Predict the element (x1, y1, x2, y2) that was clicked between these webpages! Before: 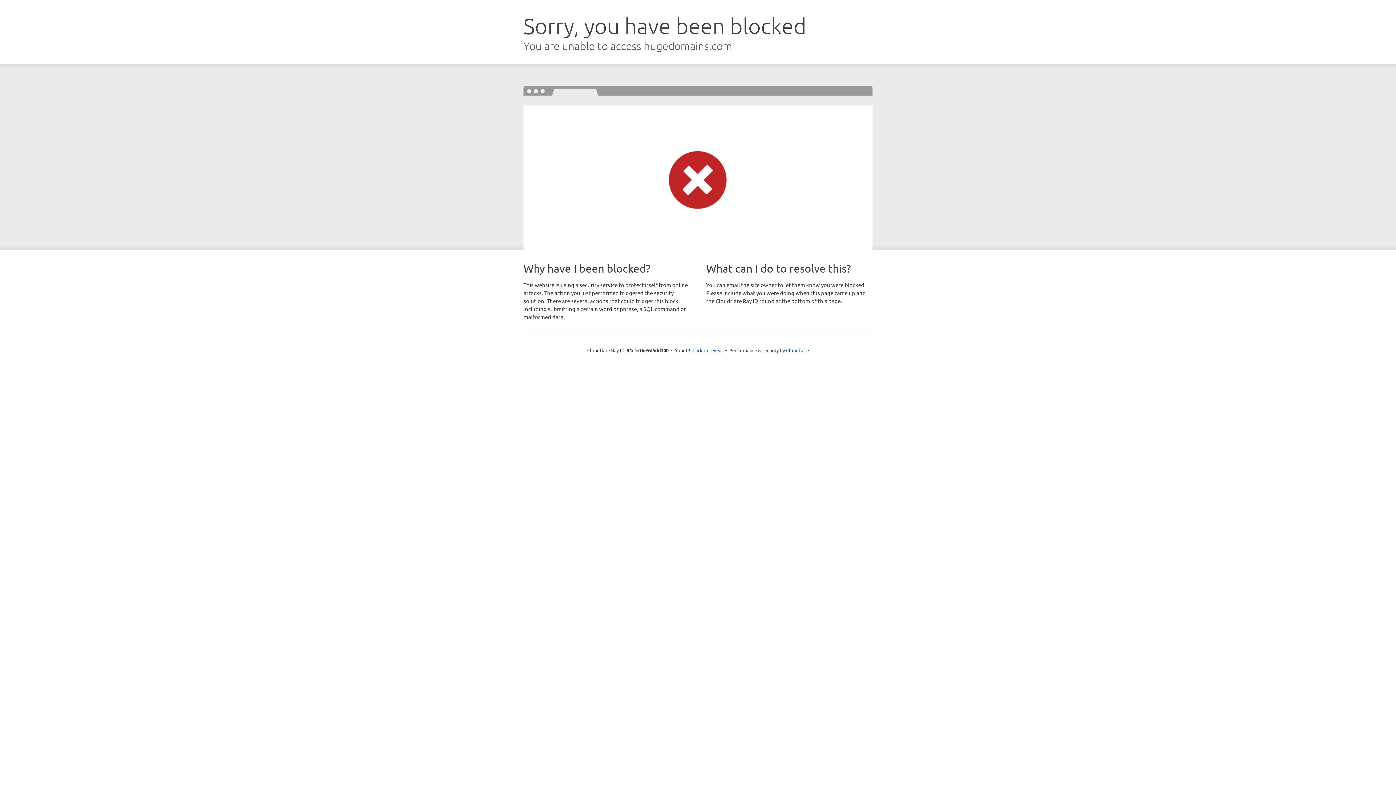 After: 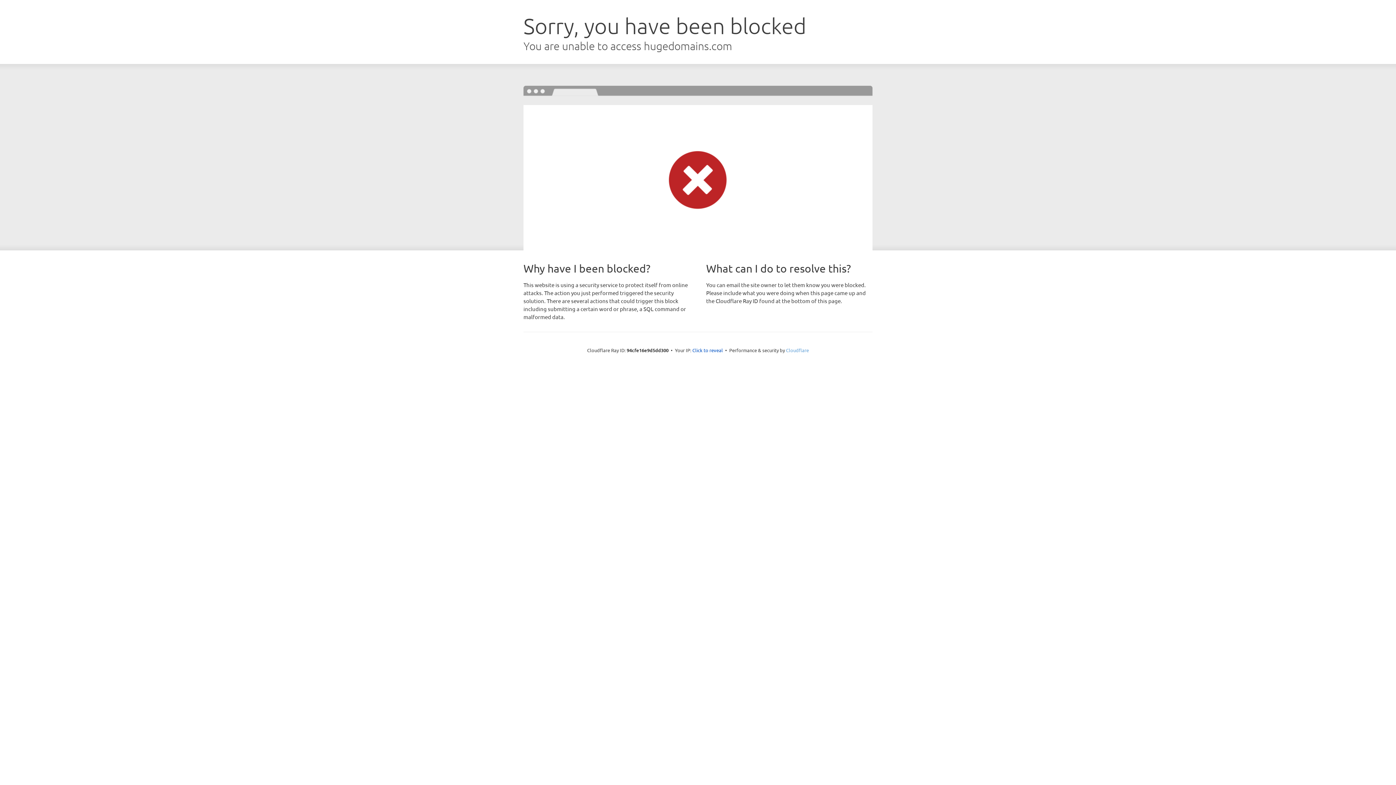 Action: bbox: (786, 347, 809, 353) label: Cloudflare